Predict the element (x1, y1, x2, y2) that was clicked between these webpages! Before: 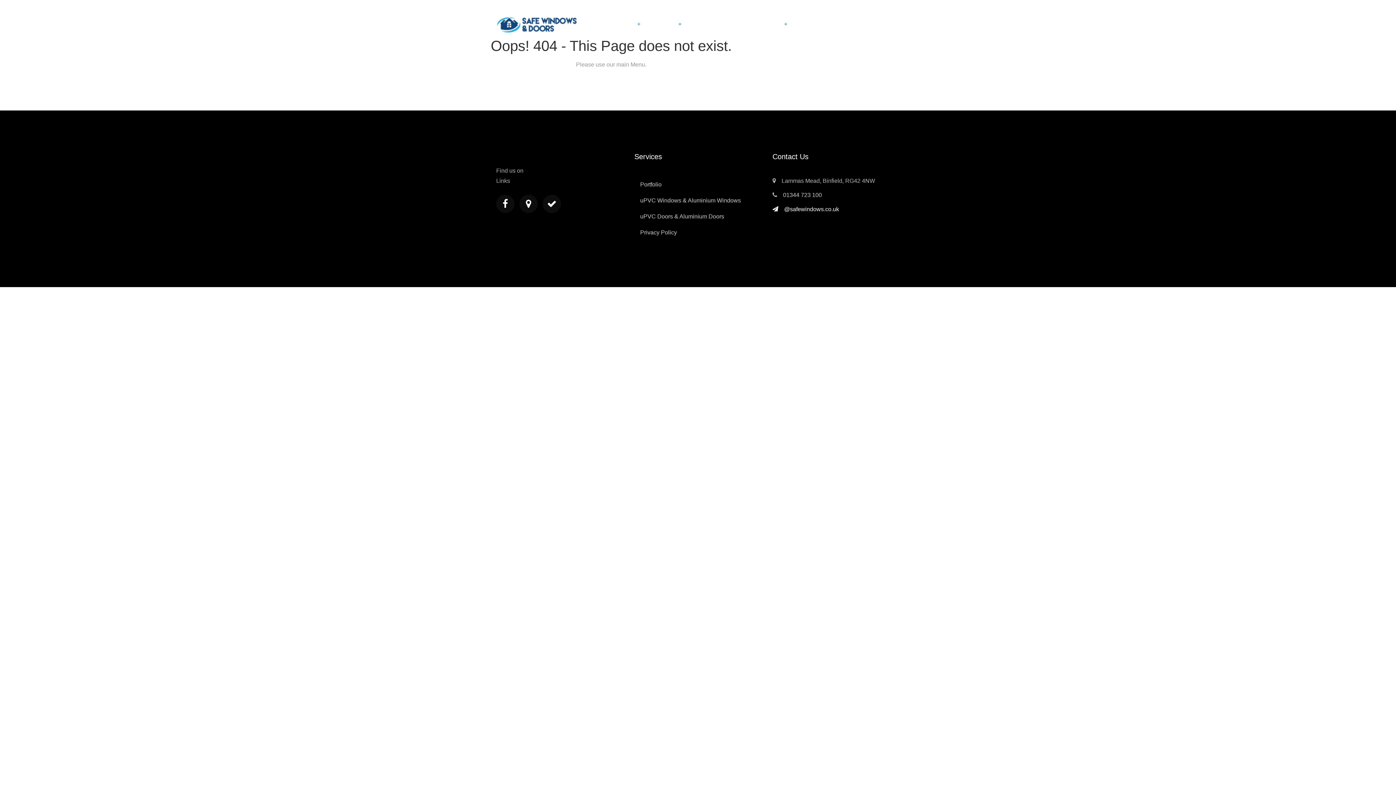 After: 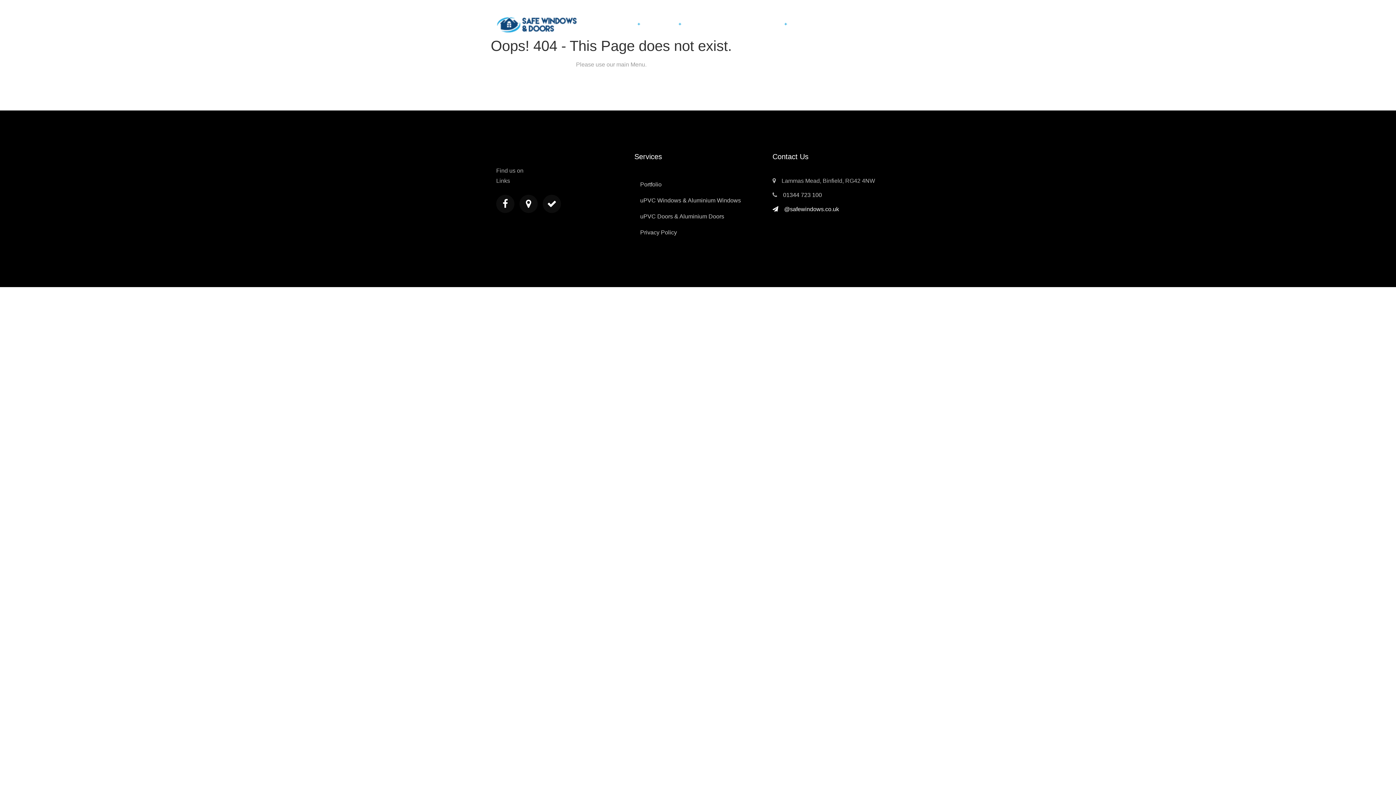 Action: bbox: (519, 194, 537, 213)